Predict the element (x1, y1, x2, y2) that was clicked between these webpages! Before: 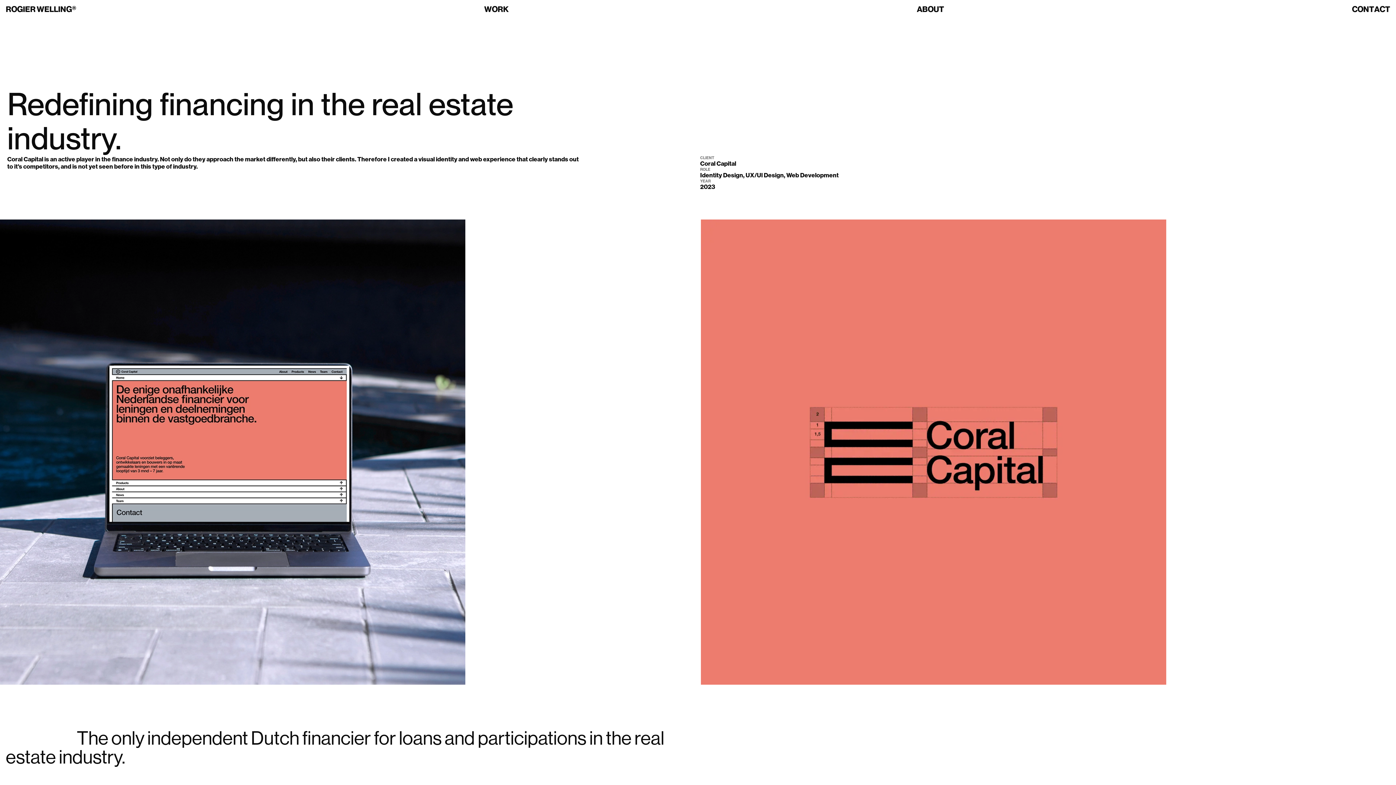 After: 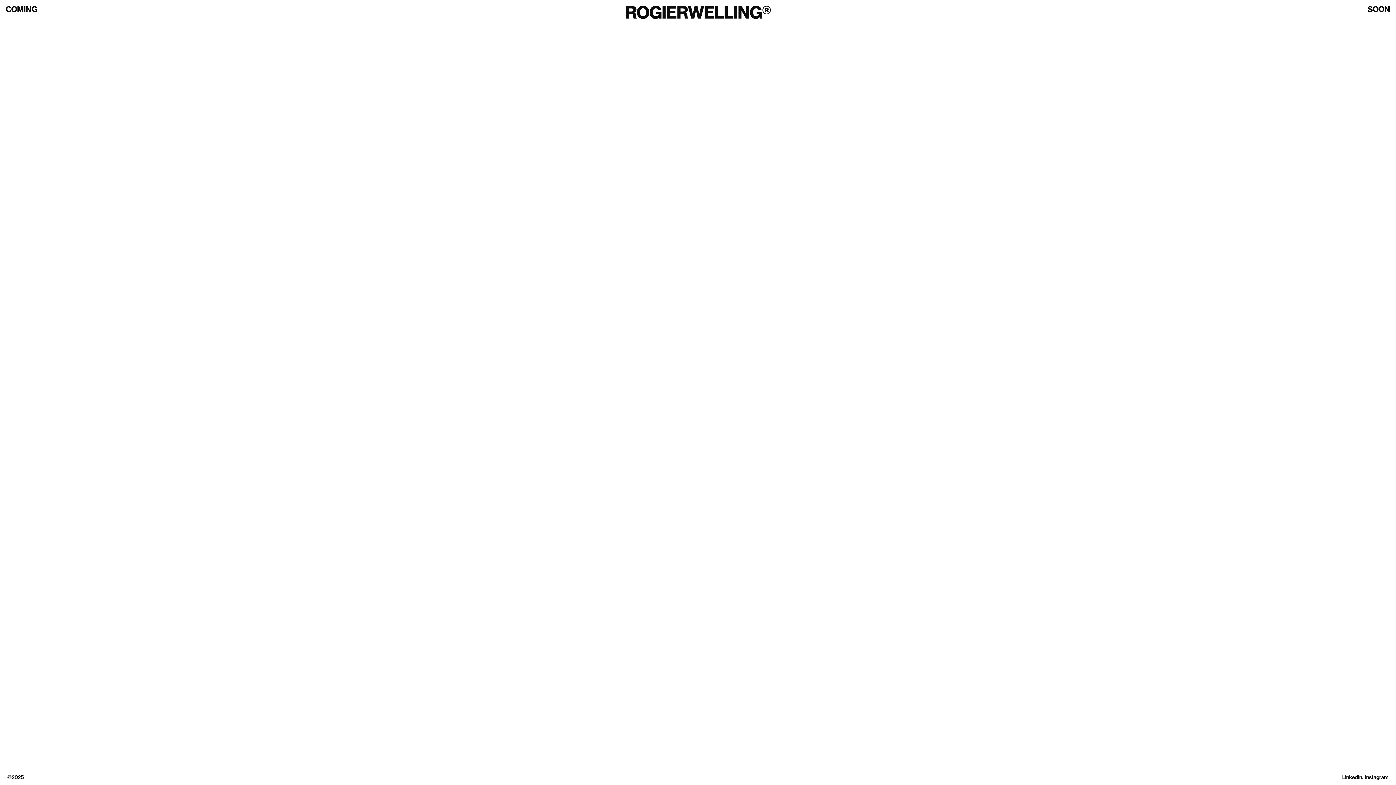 Action: label: homepage bbox: (484, 4, 508, 13)